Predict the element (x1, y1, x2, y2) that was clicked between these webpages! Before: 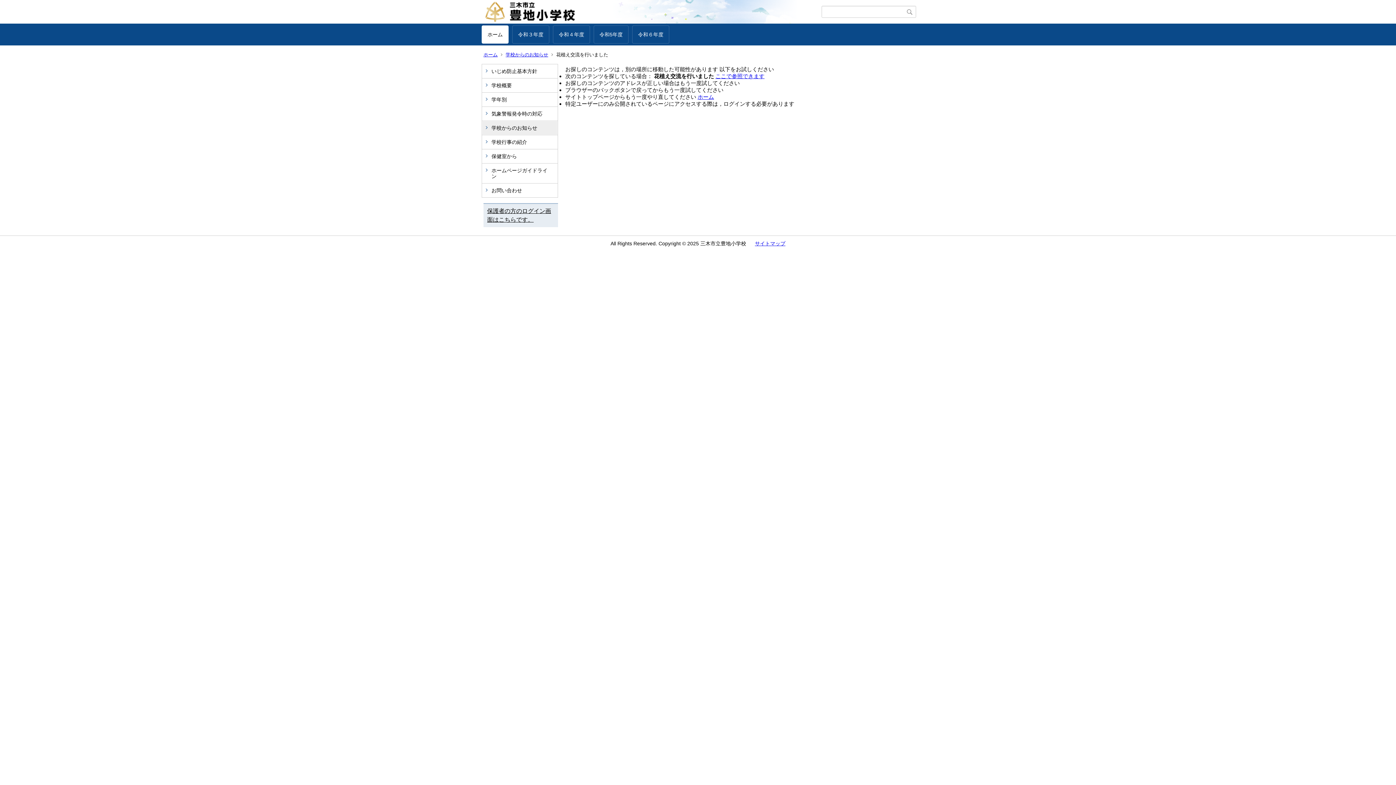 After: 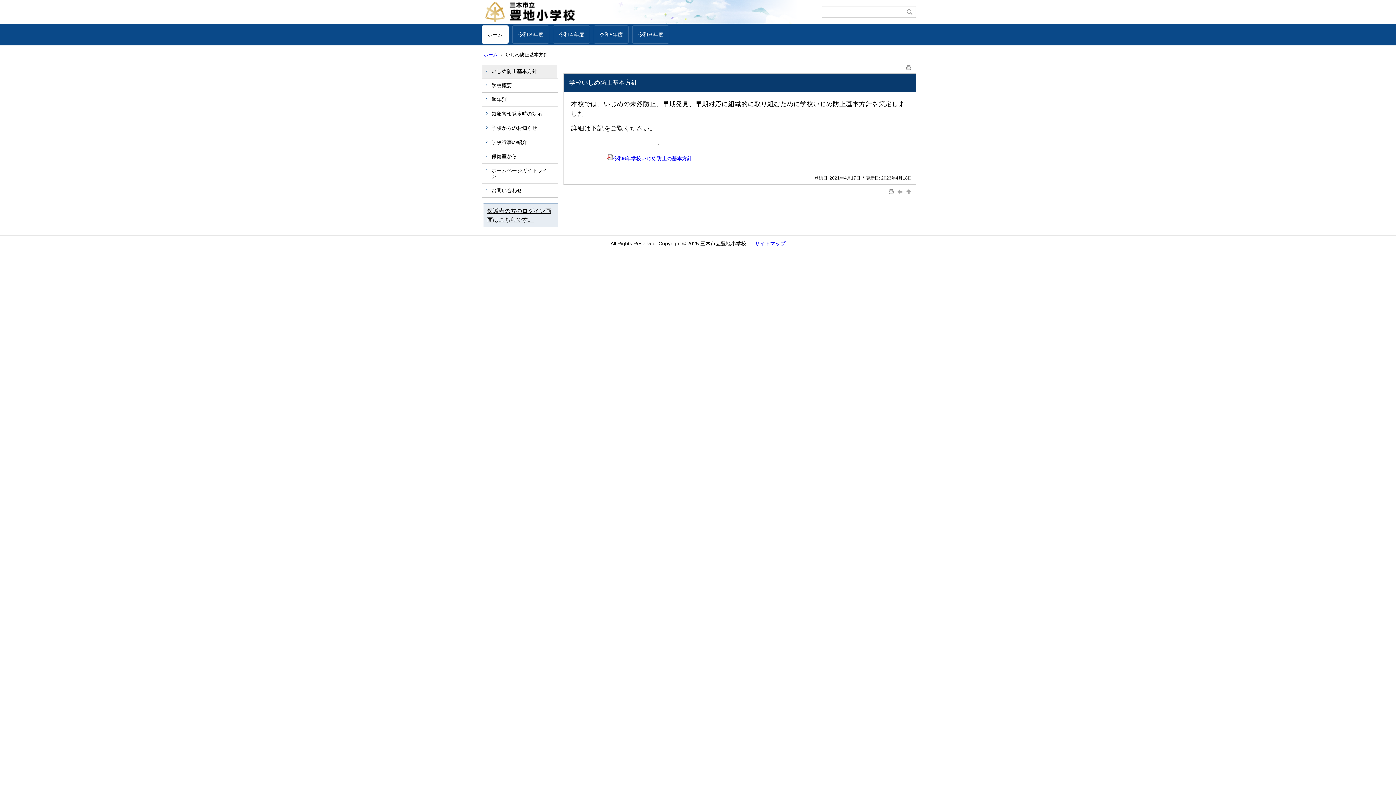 Action: bbox: (482, 64, 557, 78) label: いじめ防止基本方針